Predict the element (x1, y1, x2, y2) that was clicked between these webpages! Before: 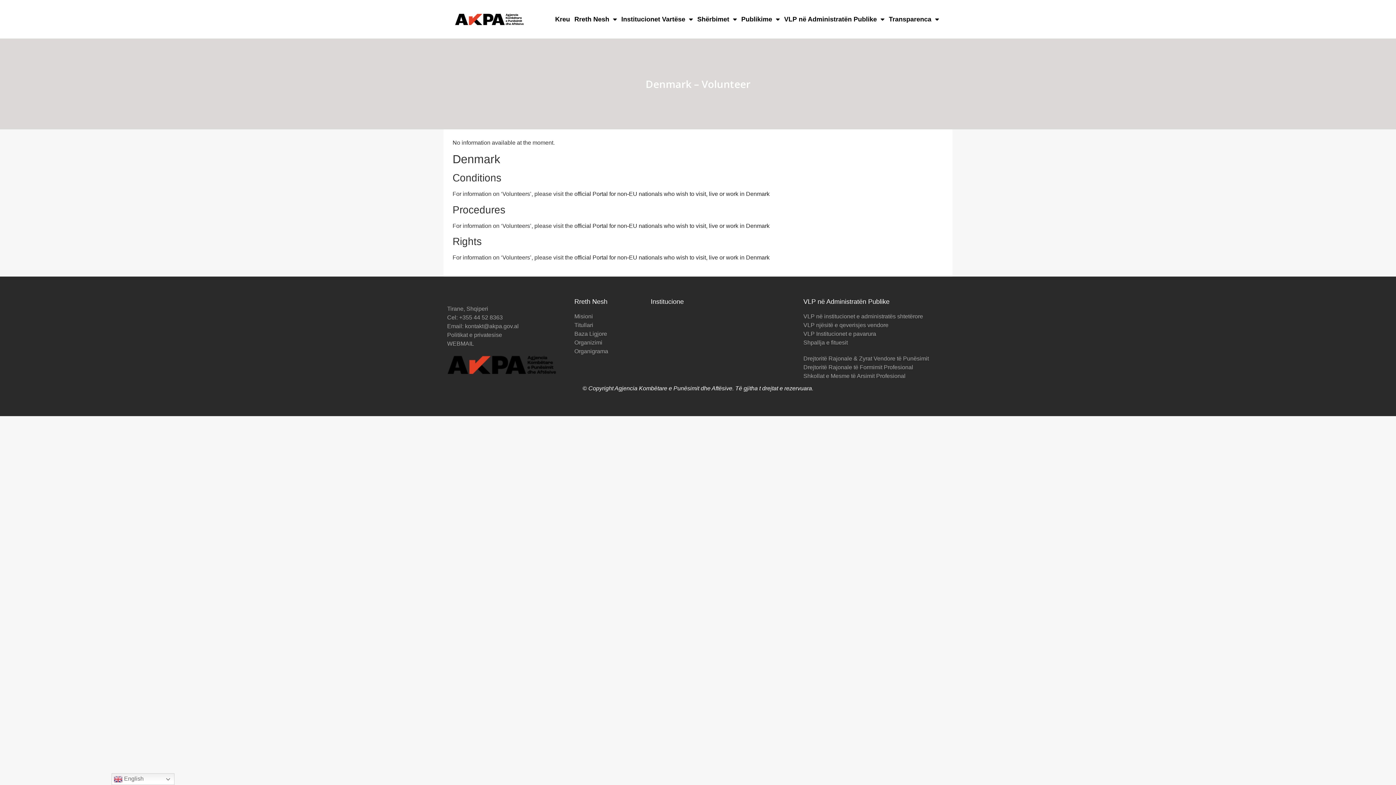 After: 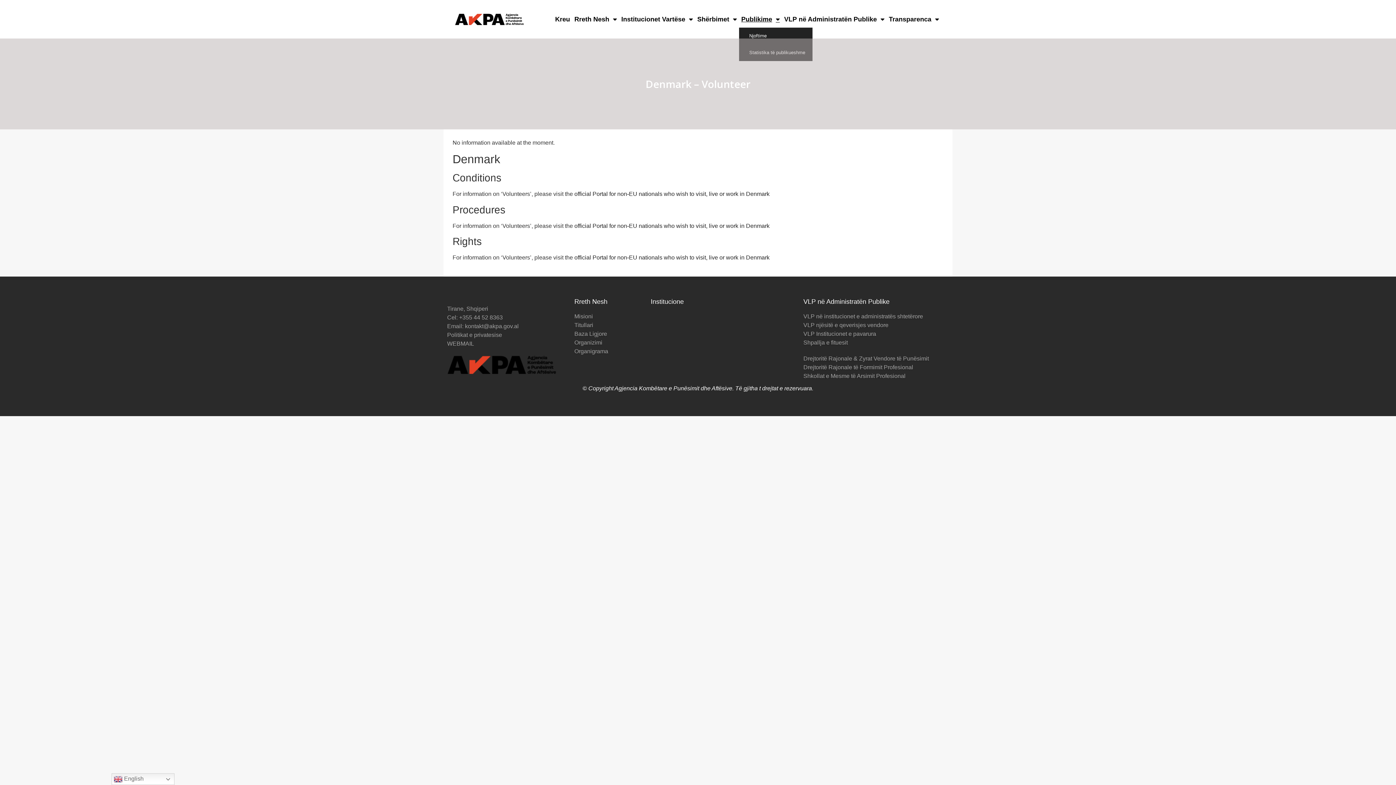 Action: bbox: (739, 10, 782, 27) label: Publikime